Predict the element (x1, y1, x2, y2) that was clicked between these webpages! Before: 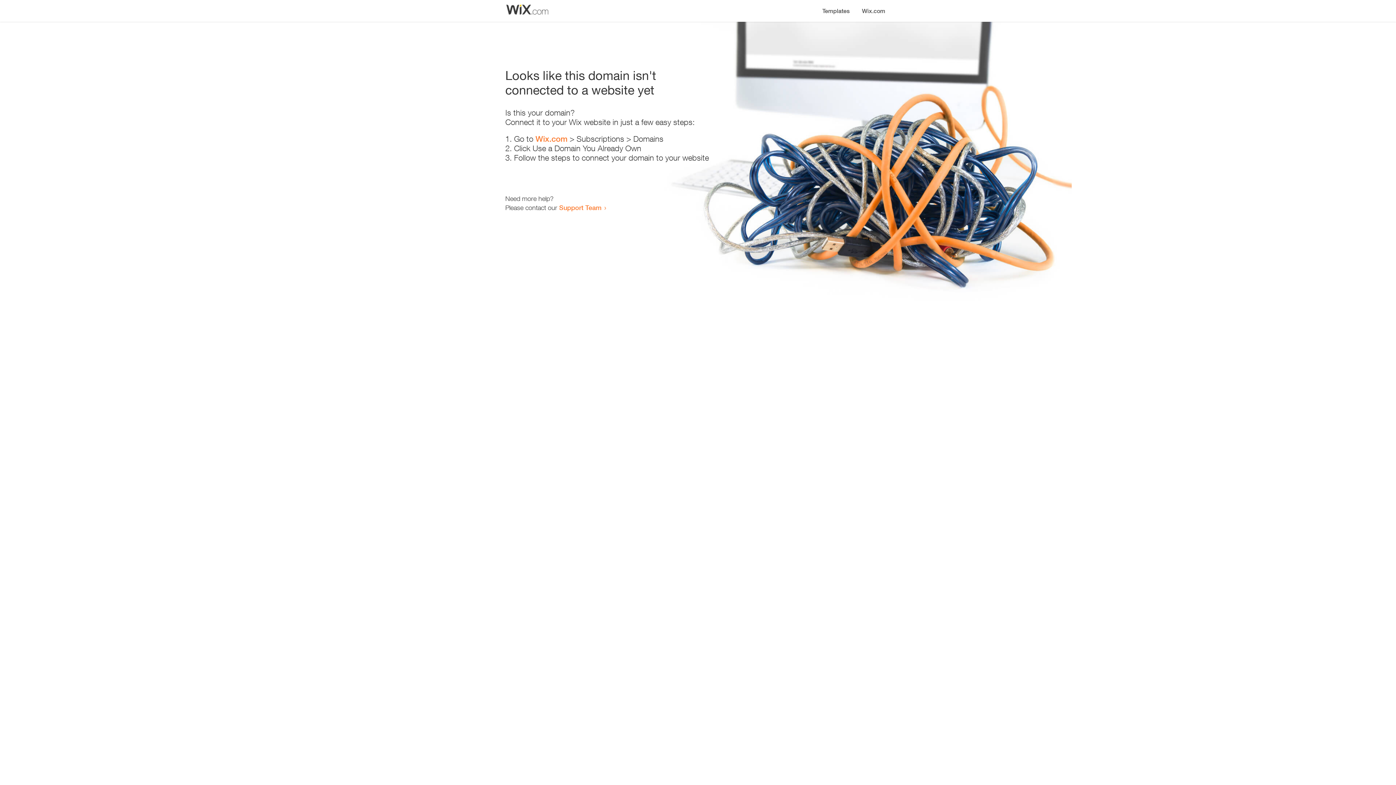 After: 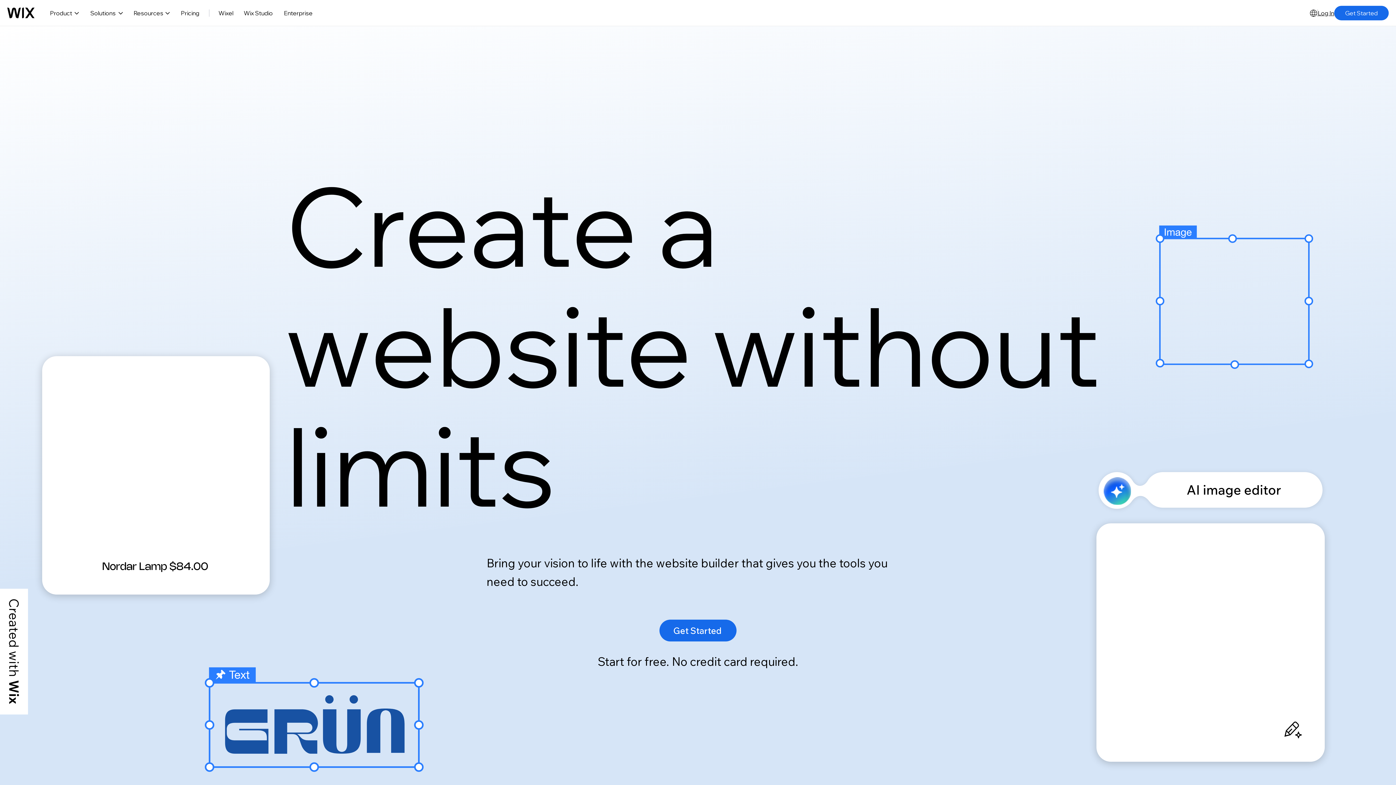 Action: bbox: (535, 134, 567, 143) label: Wix.com